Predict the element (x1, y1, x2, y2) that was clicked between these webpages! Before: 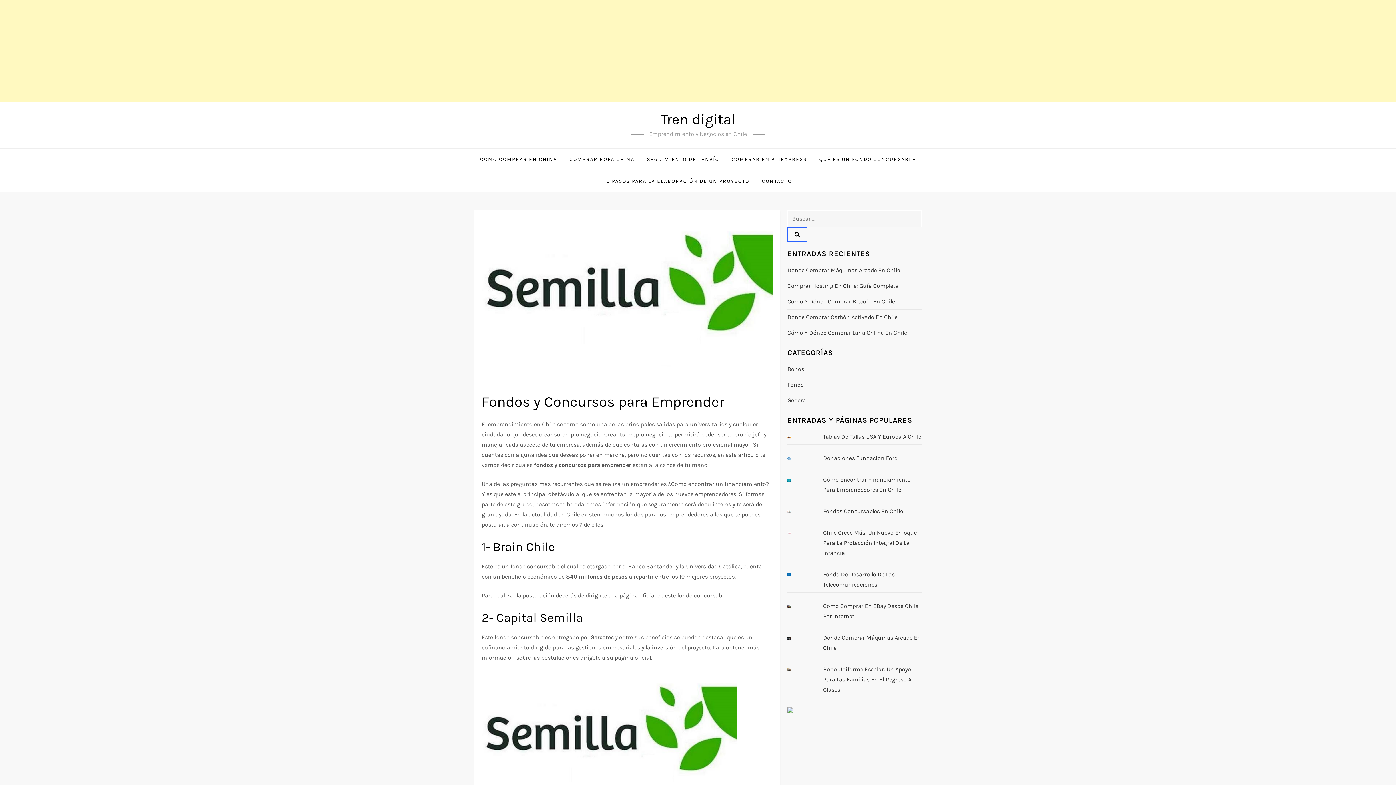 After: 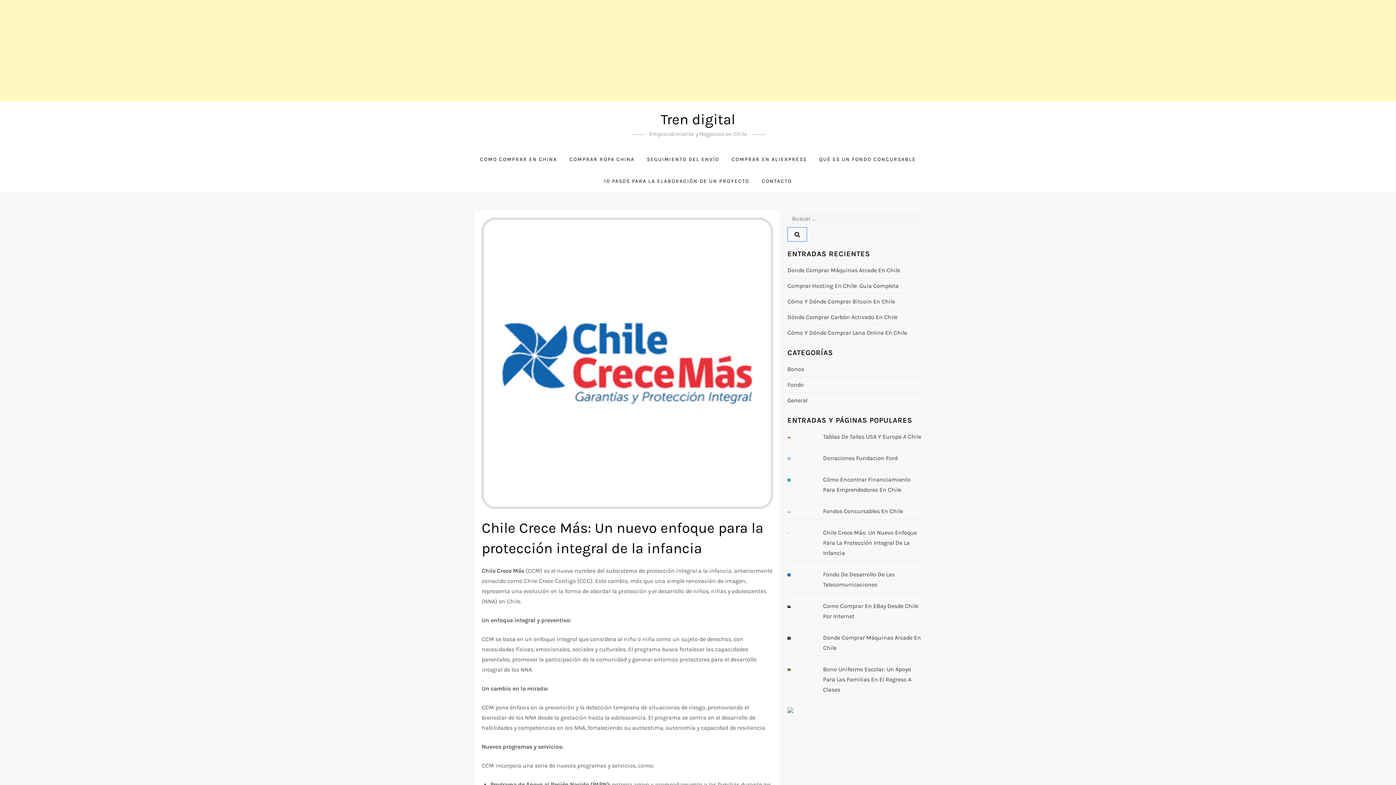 Action: bbox: (787, 531, 802, 534)